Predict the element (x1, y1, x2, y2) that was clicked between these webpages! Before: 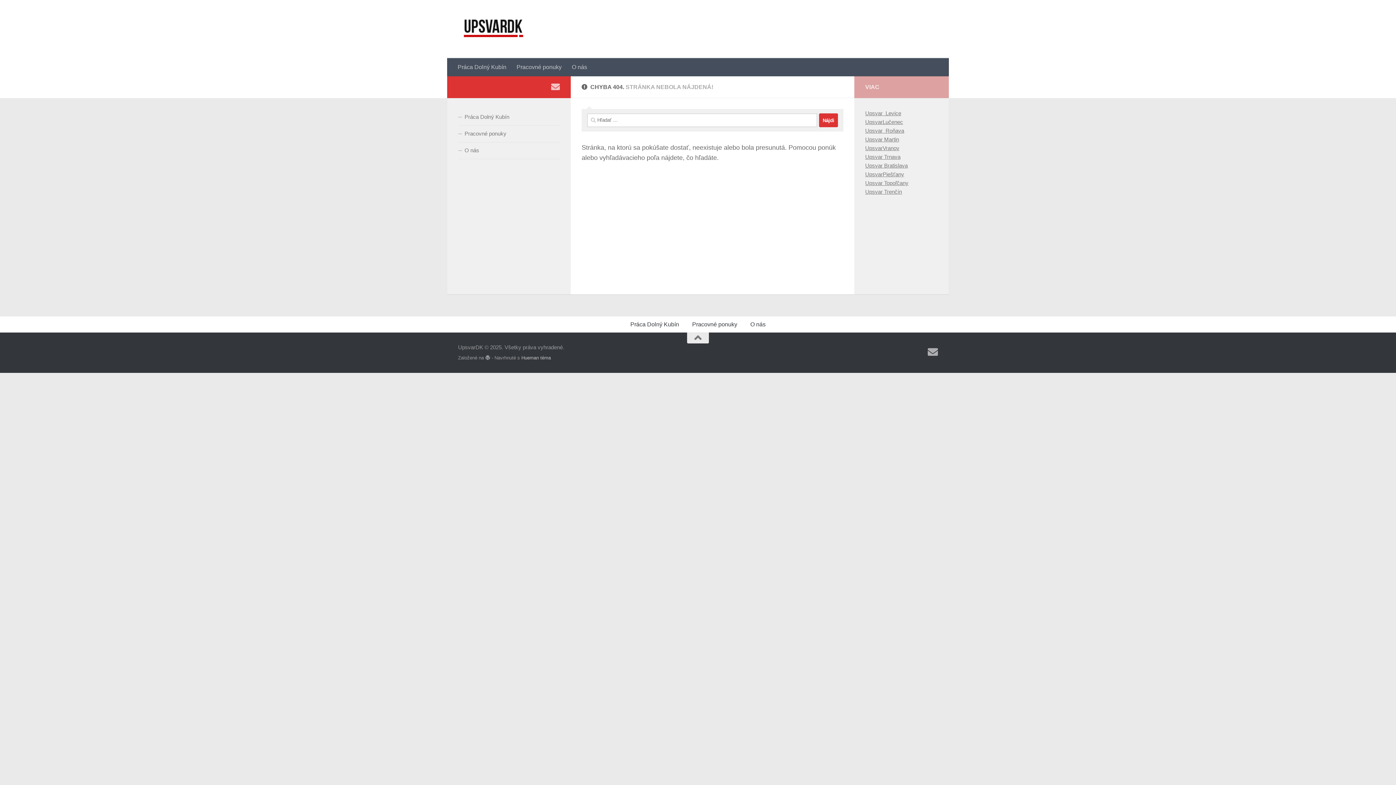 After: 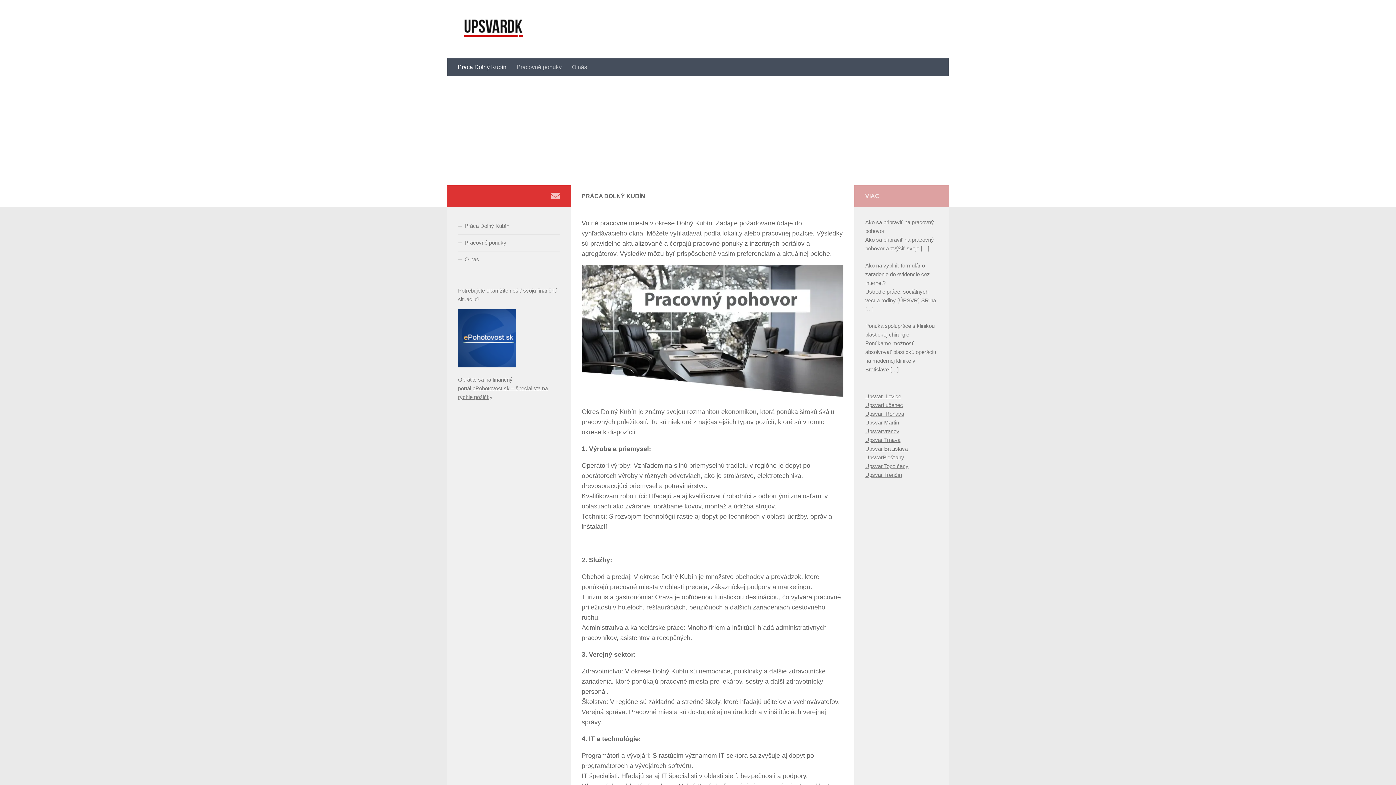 Action: label: Práca Dolný Kubín bbox: (624, 316, 685, 332)